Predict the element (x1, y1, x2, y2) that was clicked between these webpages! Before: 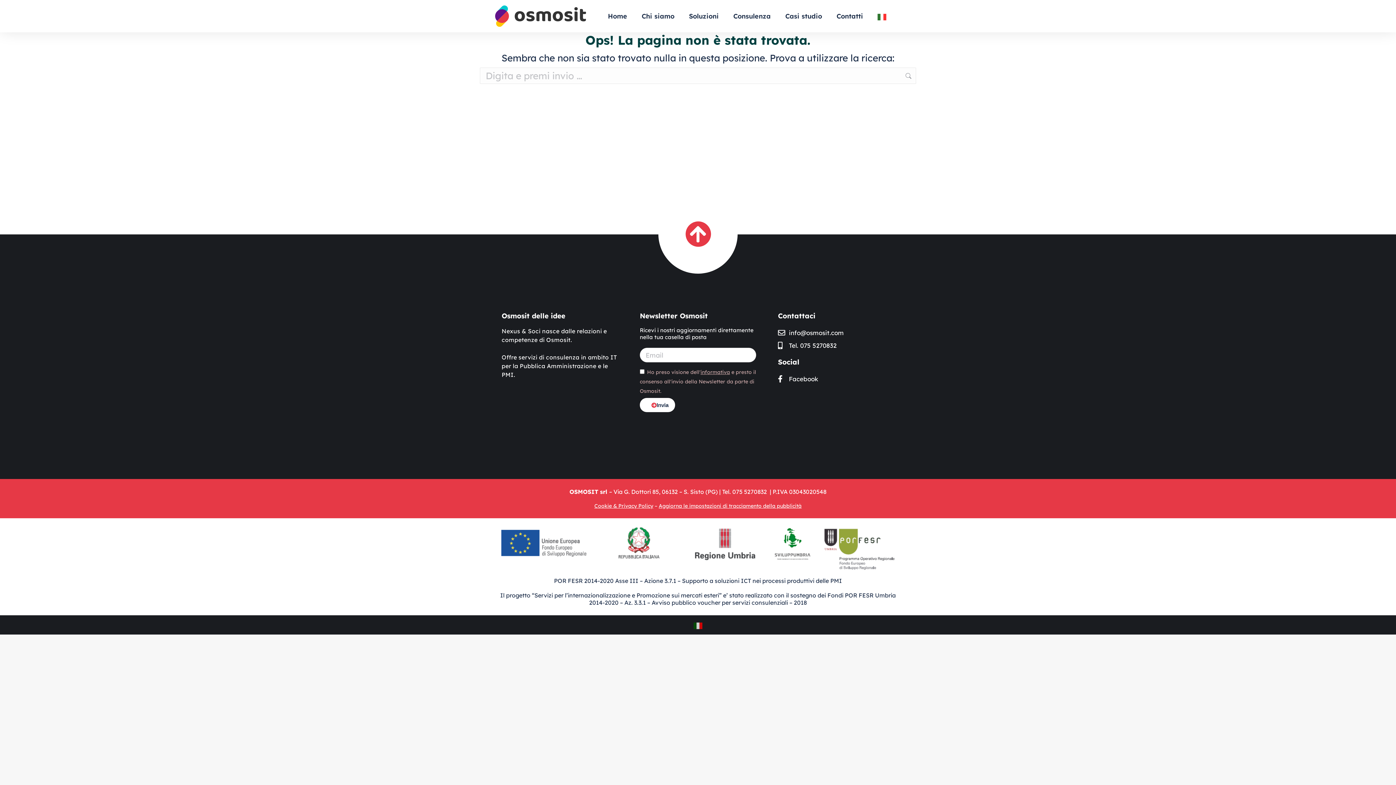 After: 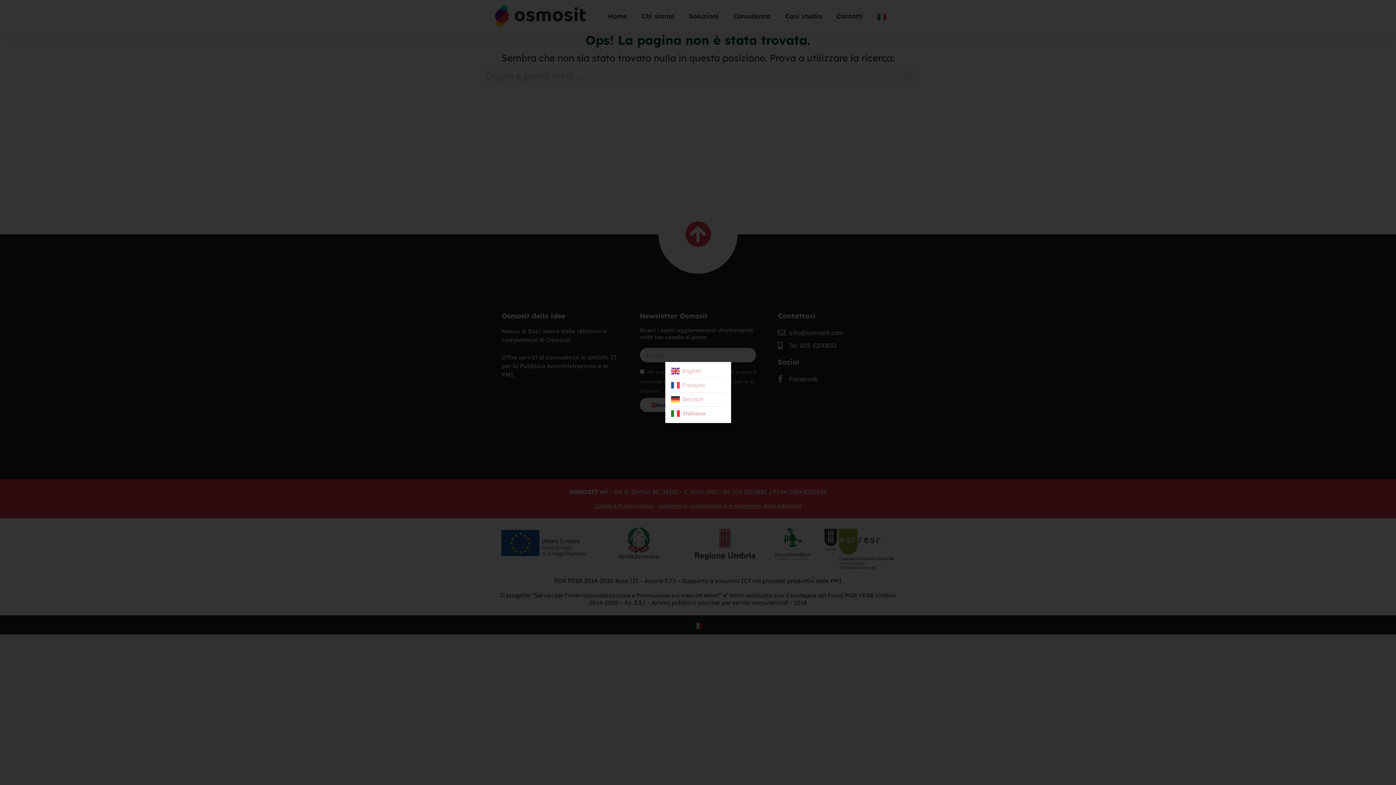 Action: bbox: (877, 10, 886, 22)